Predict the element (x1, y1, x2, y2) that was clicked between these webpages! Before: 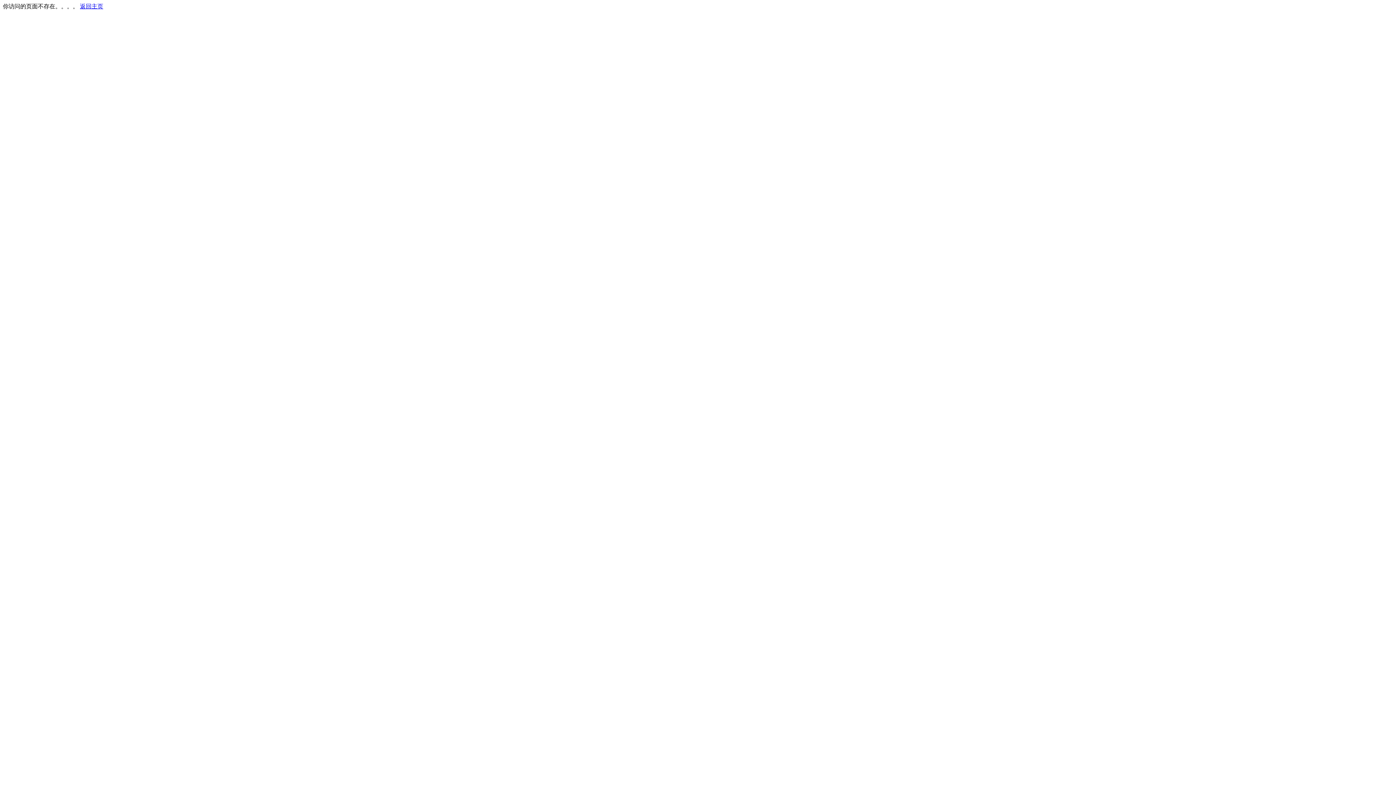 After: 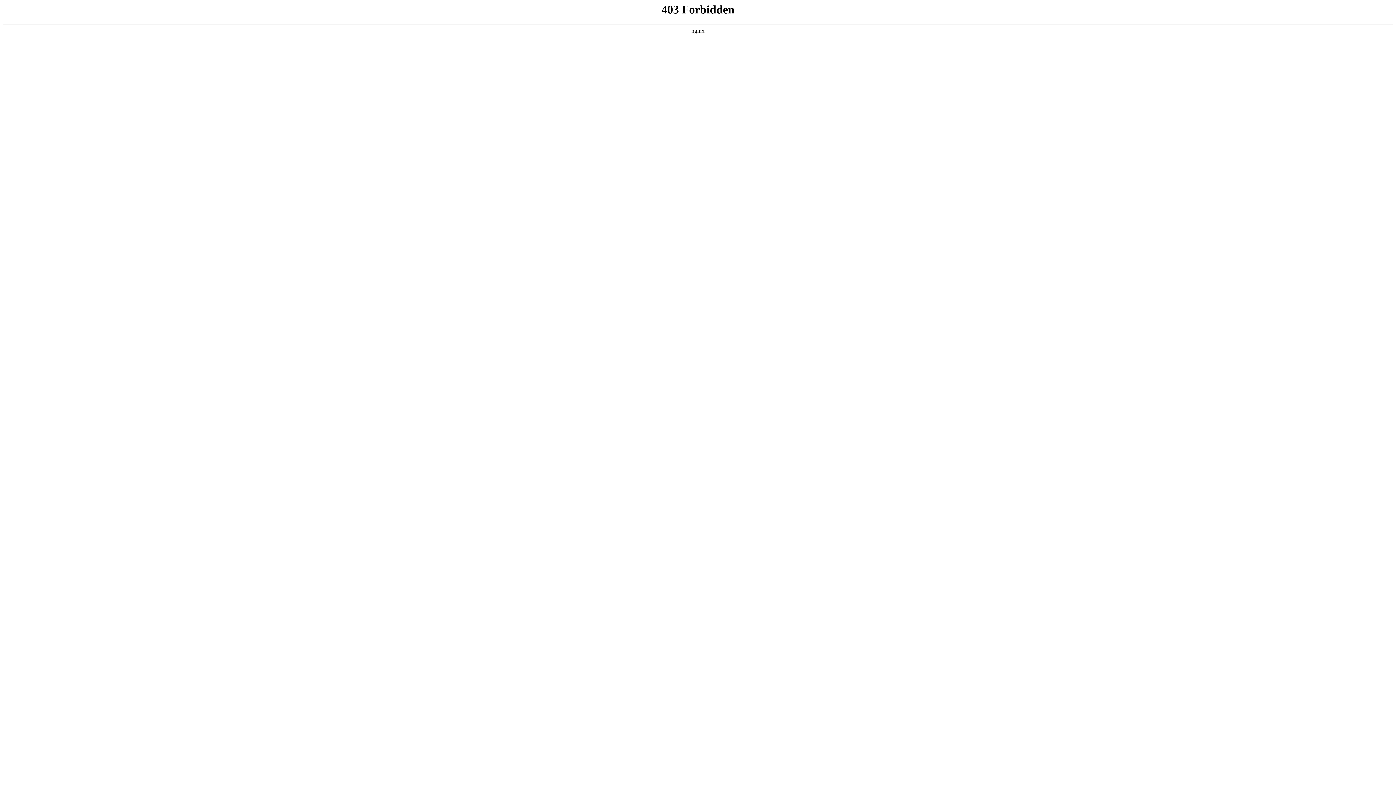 Action: bbox: (80, 3, 103, 9) label: 返回主页